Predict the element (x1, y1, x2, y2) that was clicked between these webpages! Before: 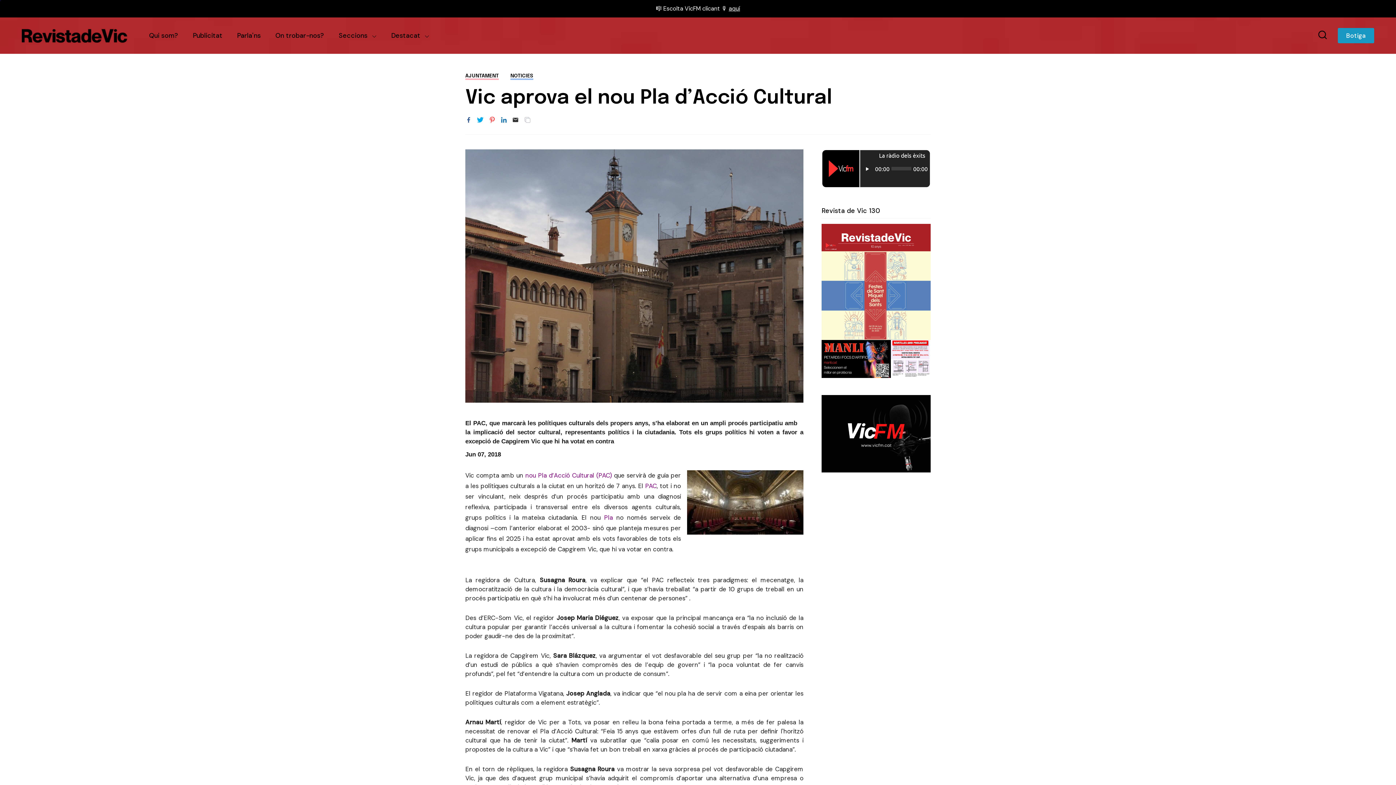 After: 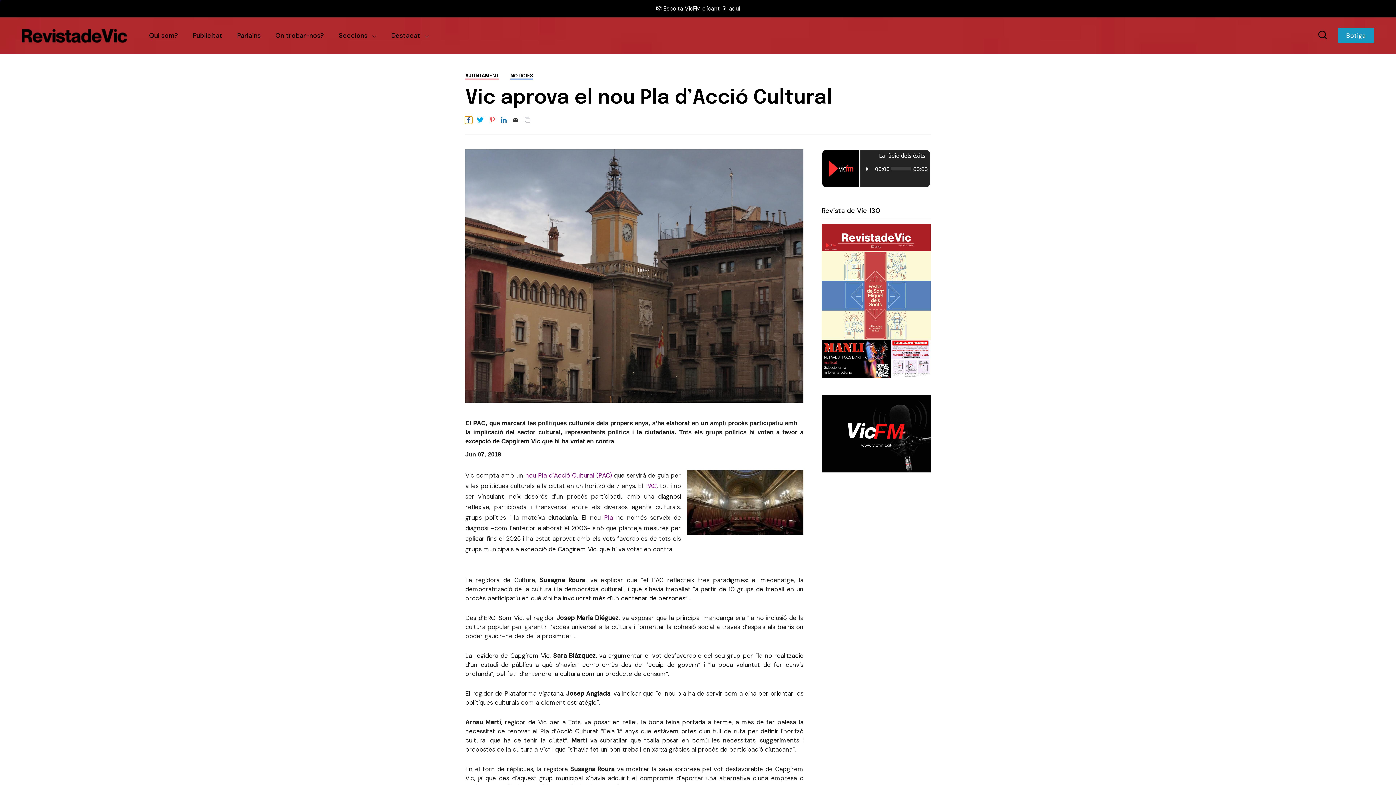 Action: bbox: (465, 117, 472, 123) label: Share to Facebook